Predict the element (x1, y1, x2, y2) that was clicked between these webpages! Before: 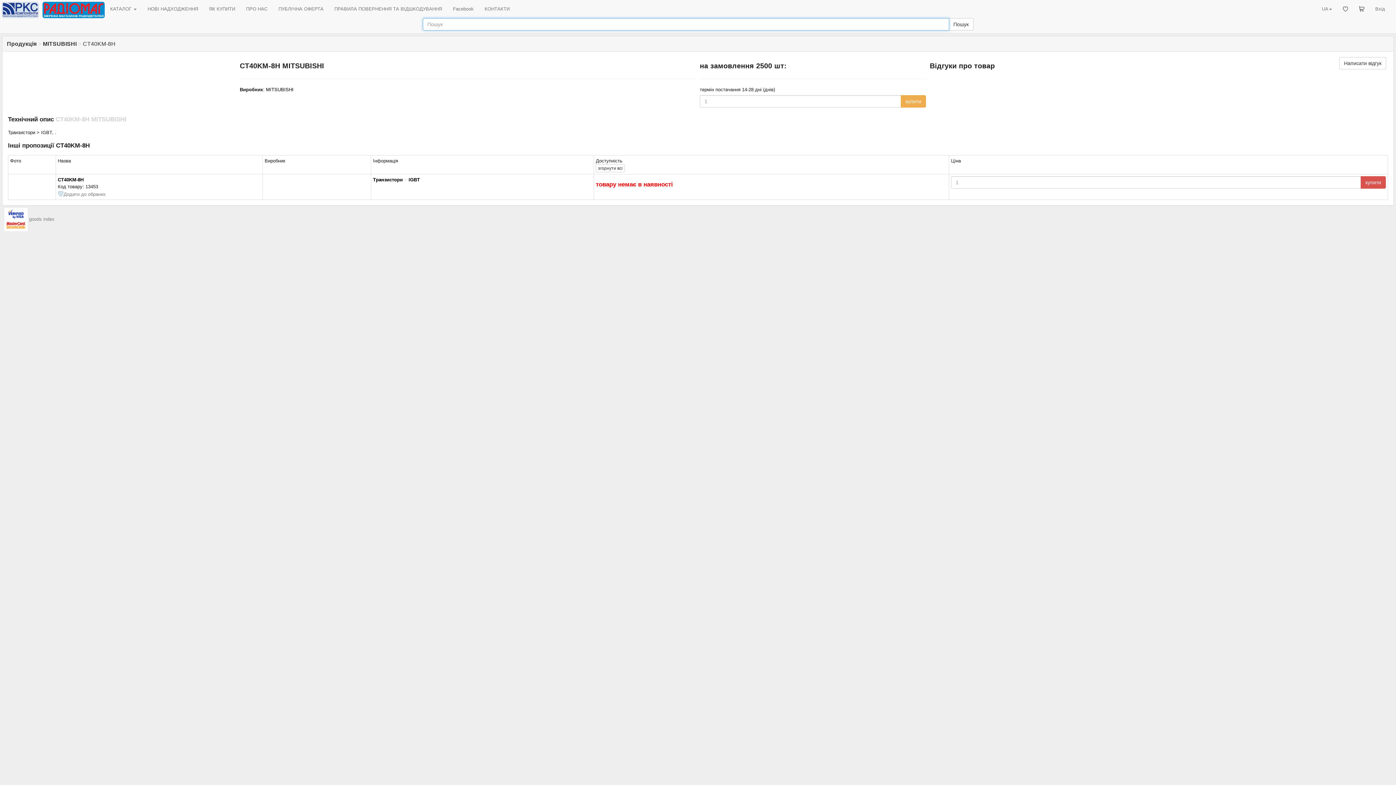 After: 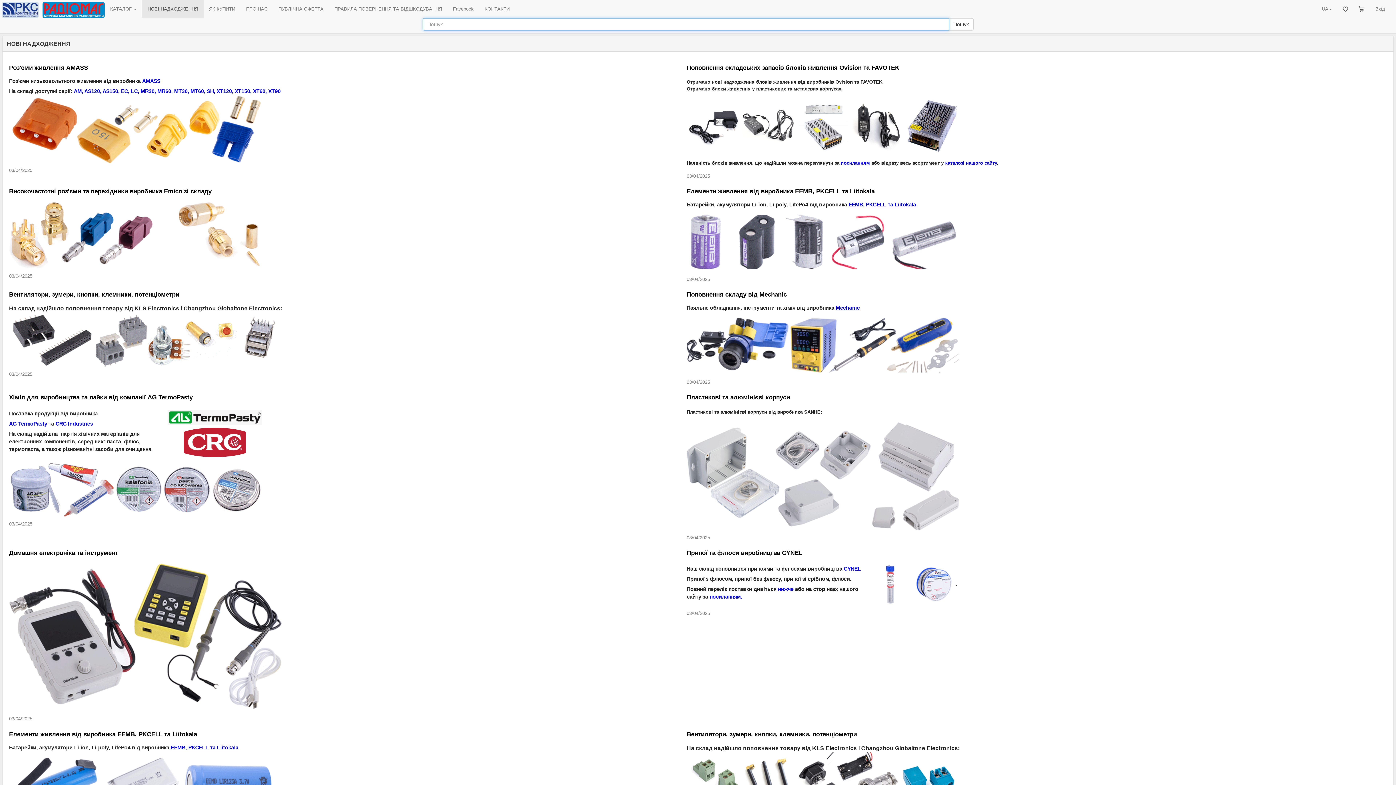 Action: bbox: (142, 0, 203, 18) label: НОВІ НАДХОДЖЕННЯ